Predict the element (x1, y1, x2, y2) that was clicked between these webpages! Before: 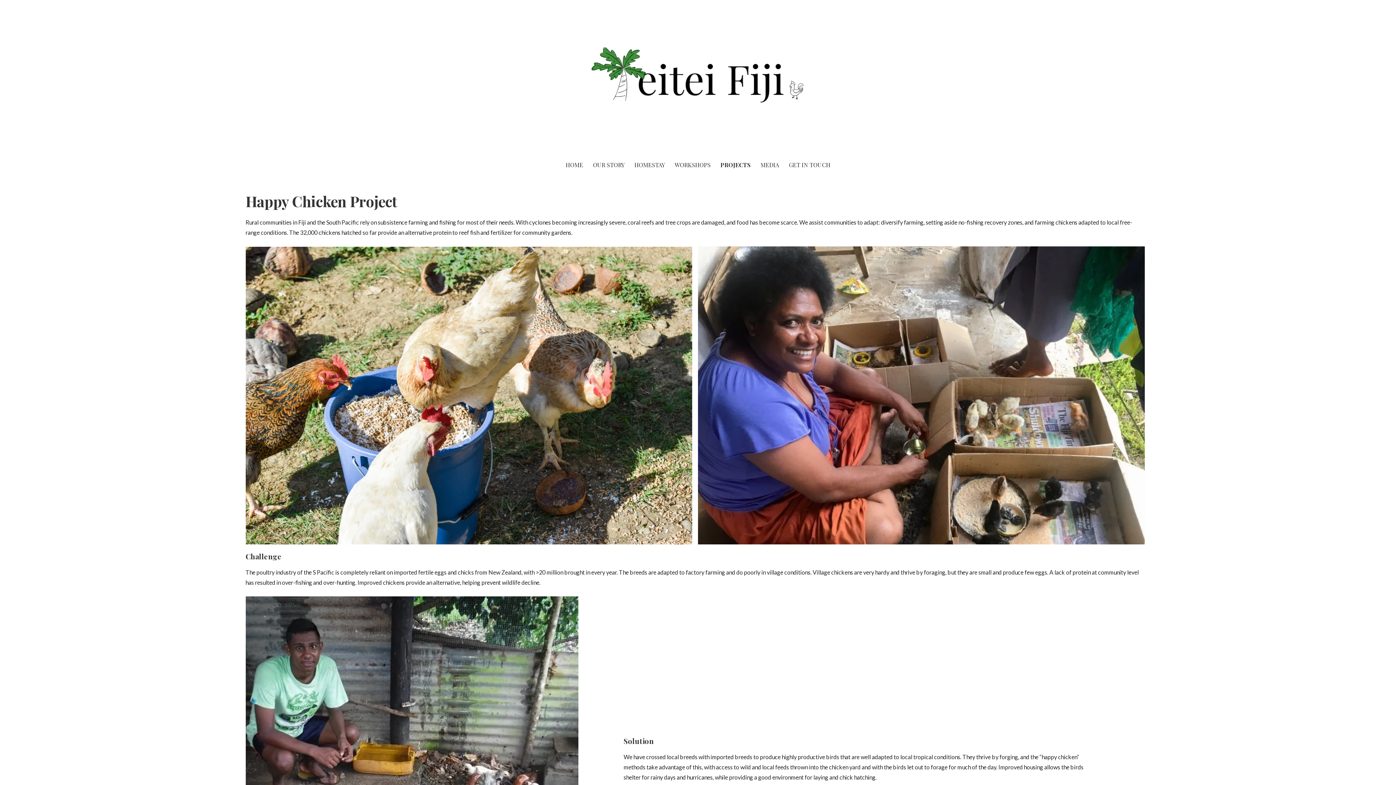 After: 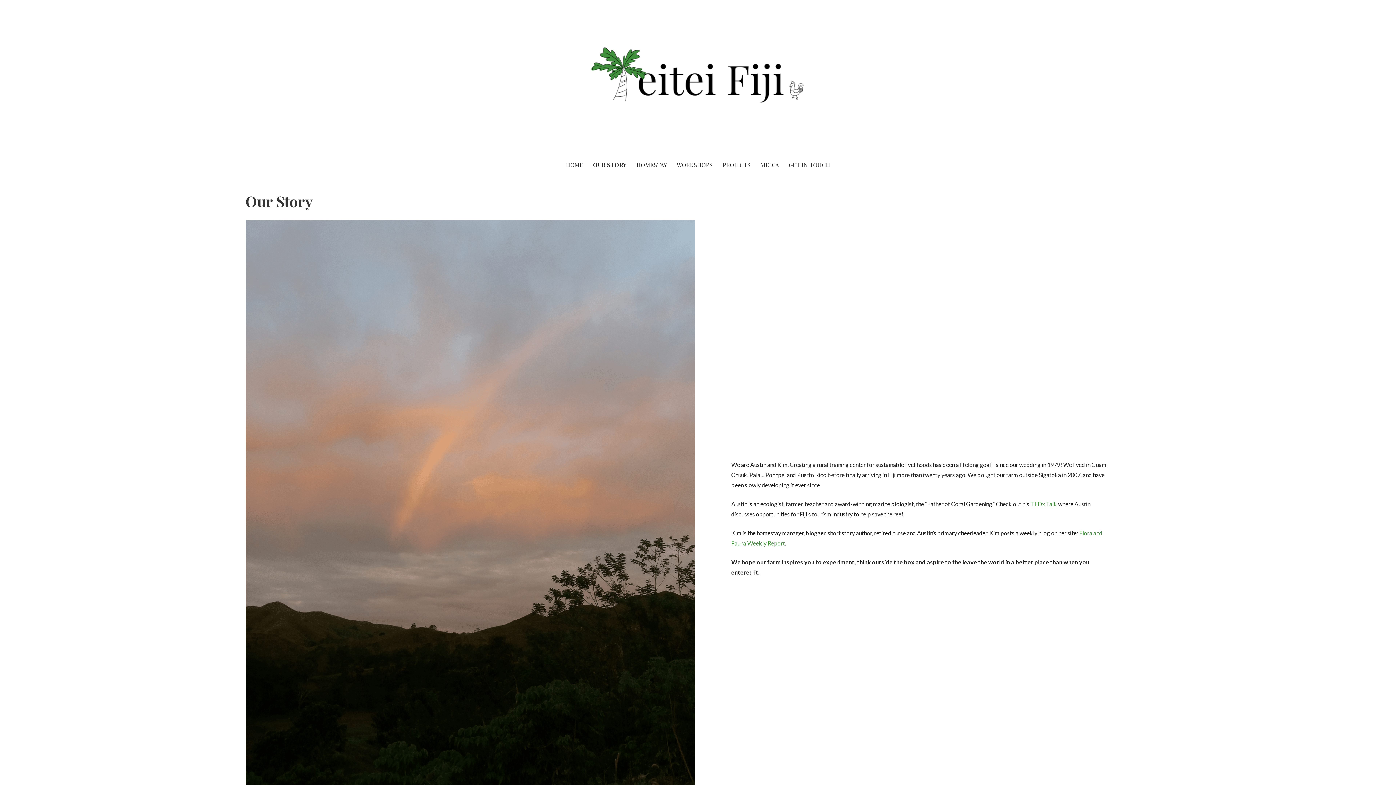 Action: bbox: (588, 159, 629, 171) label: OUR STORY